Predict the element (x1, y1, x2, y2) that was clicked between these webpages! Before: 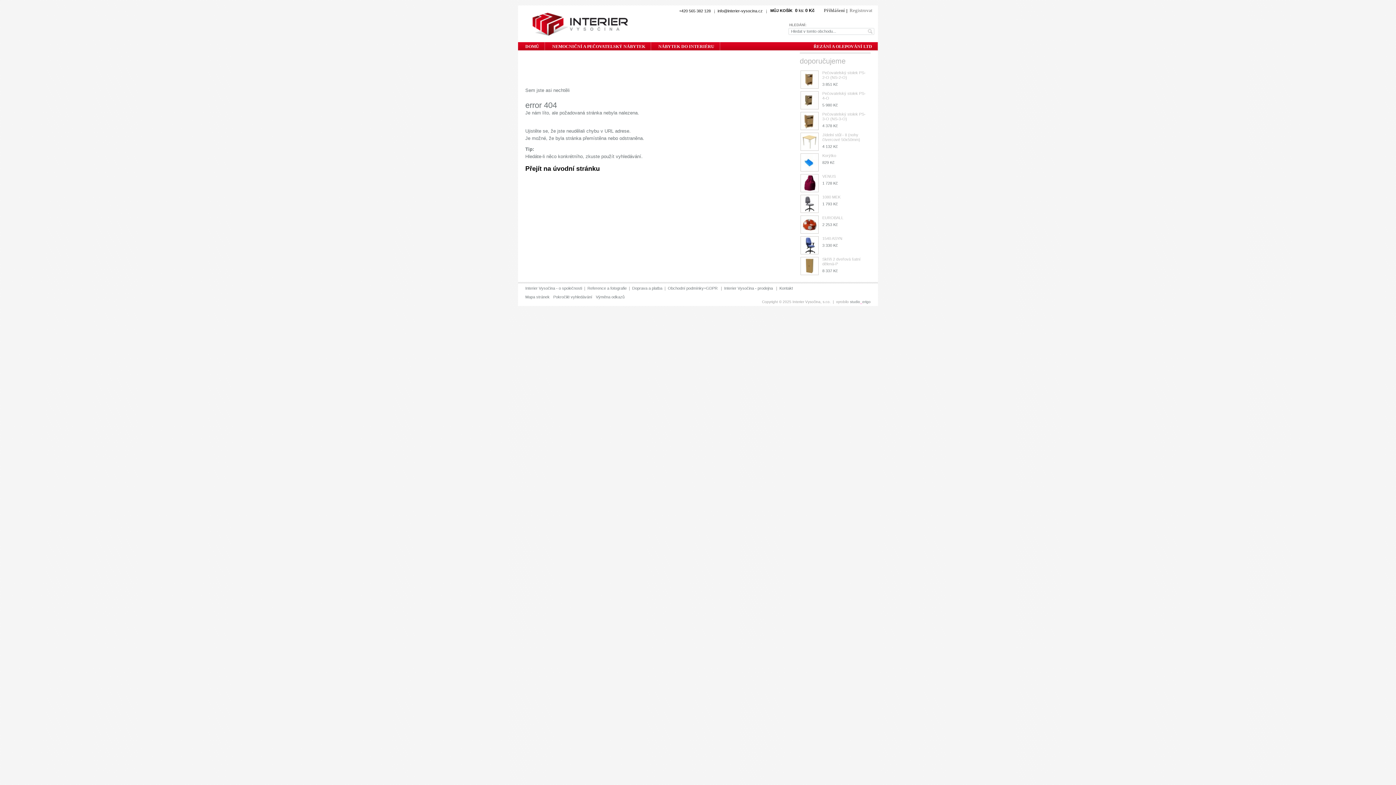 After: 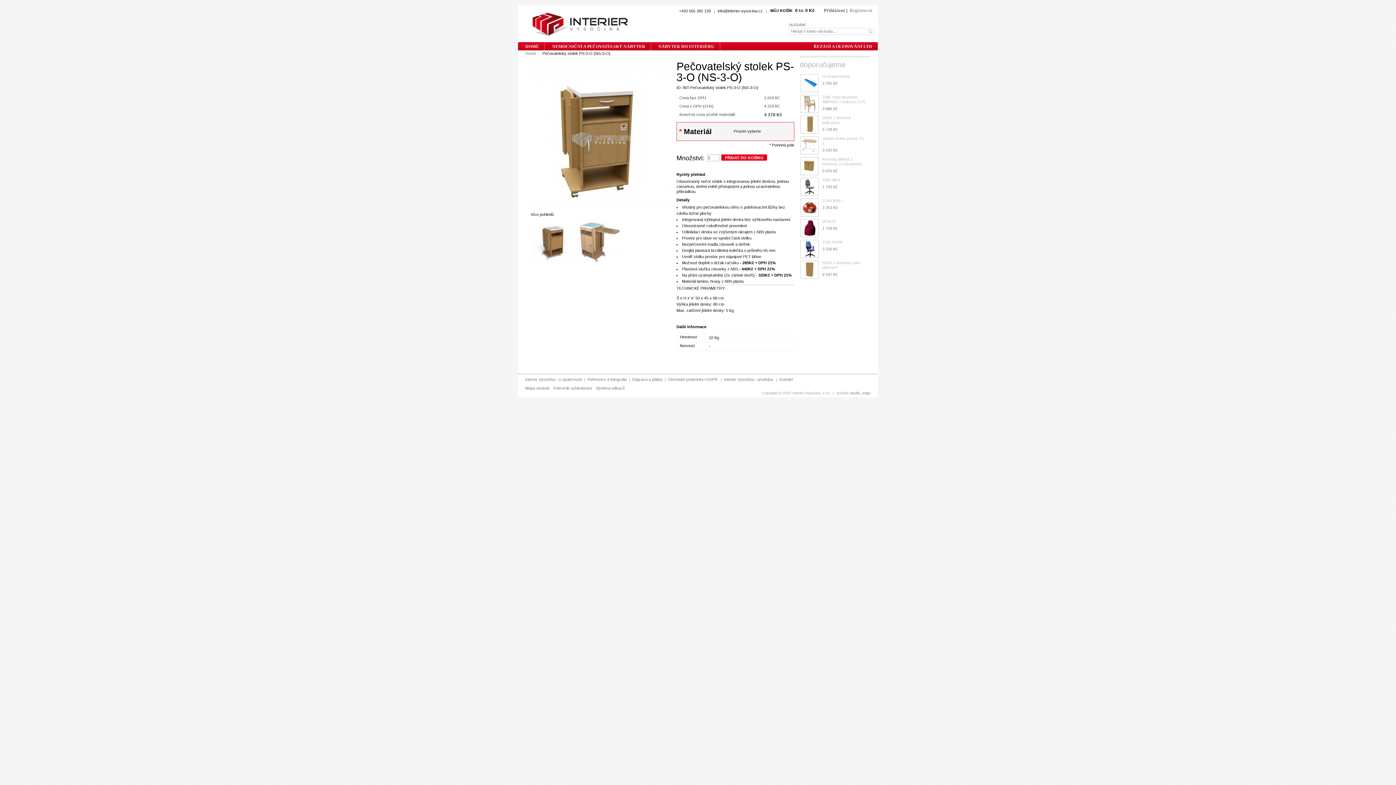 Action: label: Pečovatelský stolek PS-3-O (NS-3-O) bbox: (822, 112, 865, 121)